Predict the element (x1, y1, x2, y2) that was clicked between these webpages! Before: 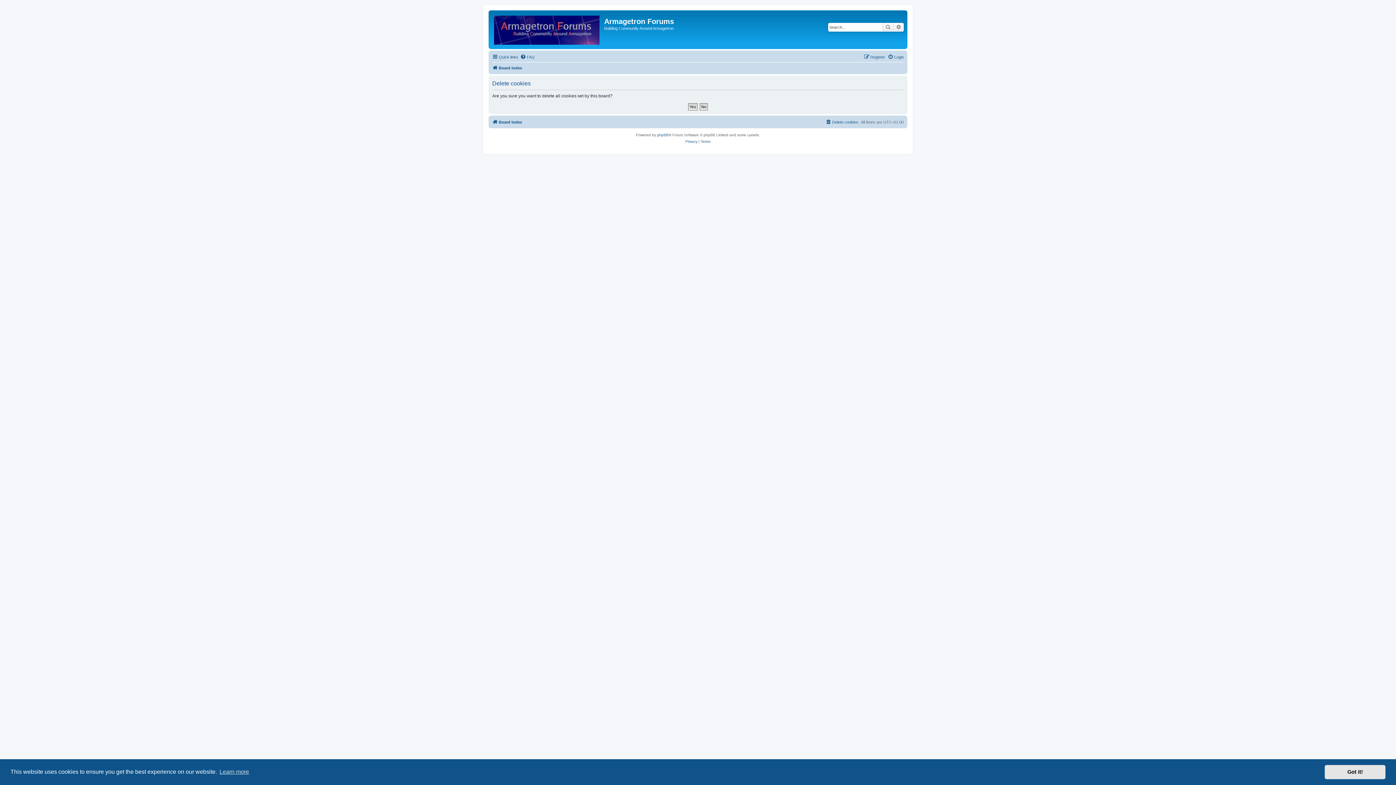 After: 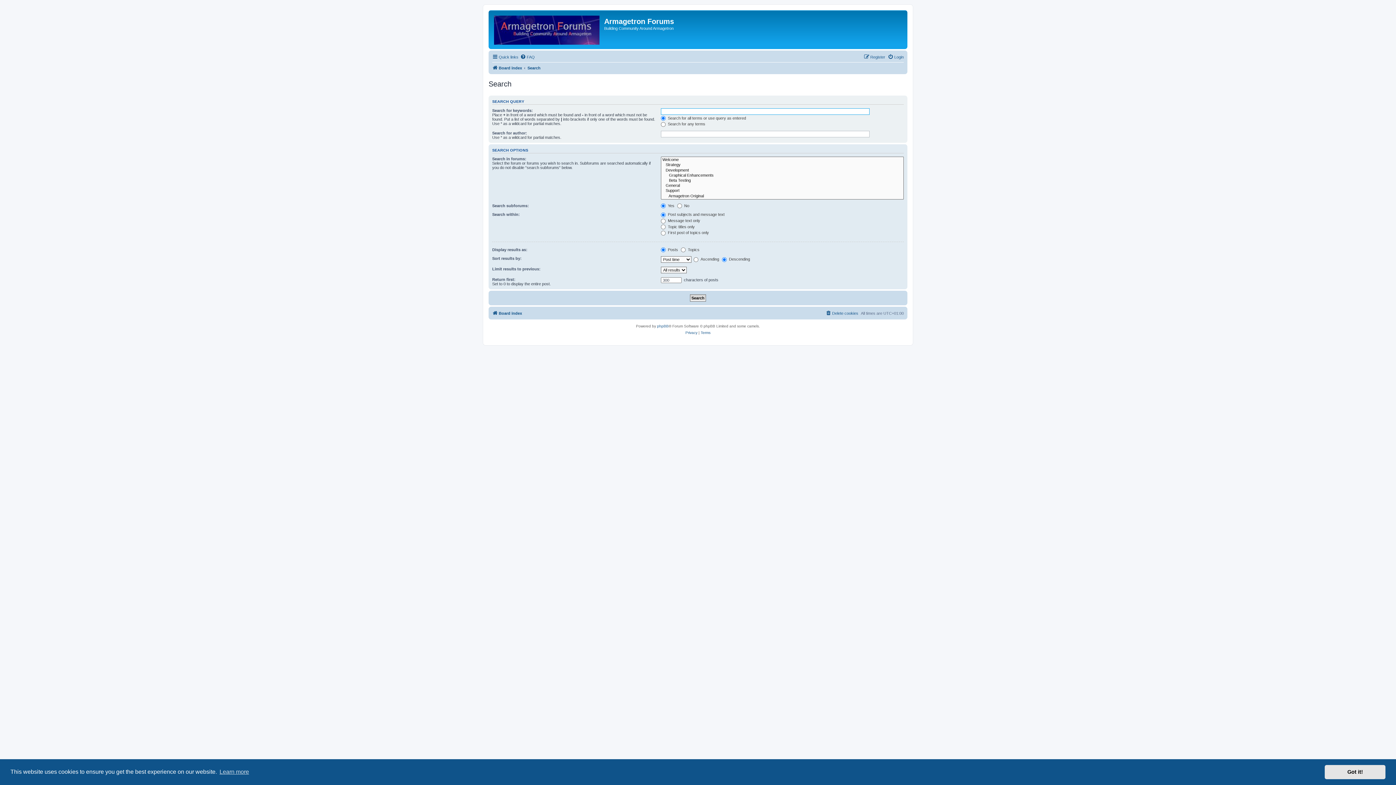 Action: label: Advanced search bbox: (893, 22, 904, 31)